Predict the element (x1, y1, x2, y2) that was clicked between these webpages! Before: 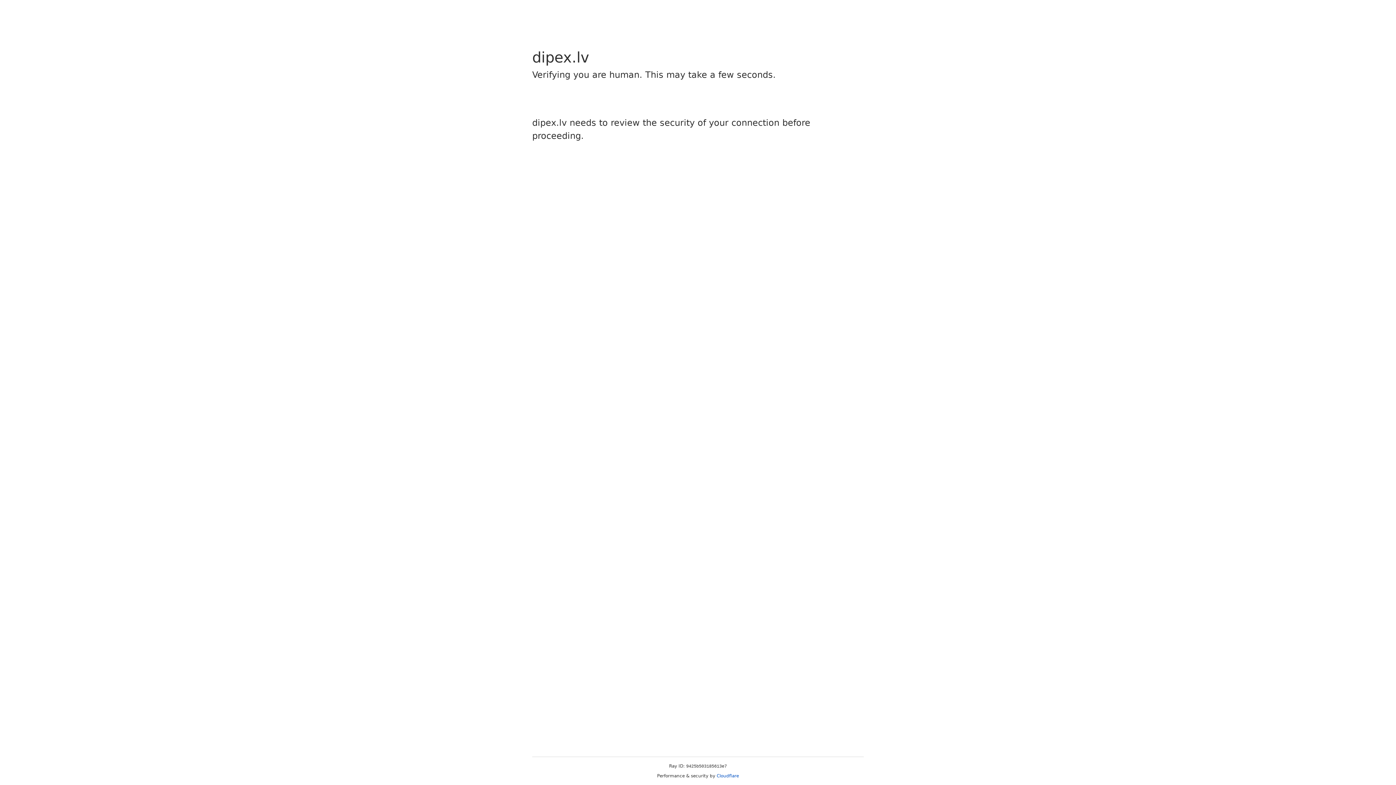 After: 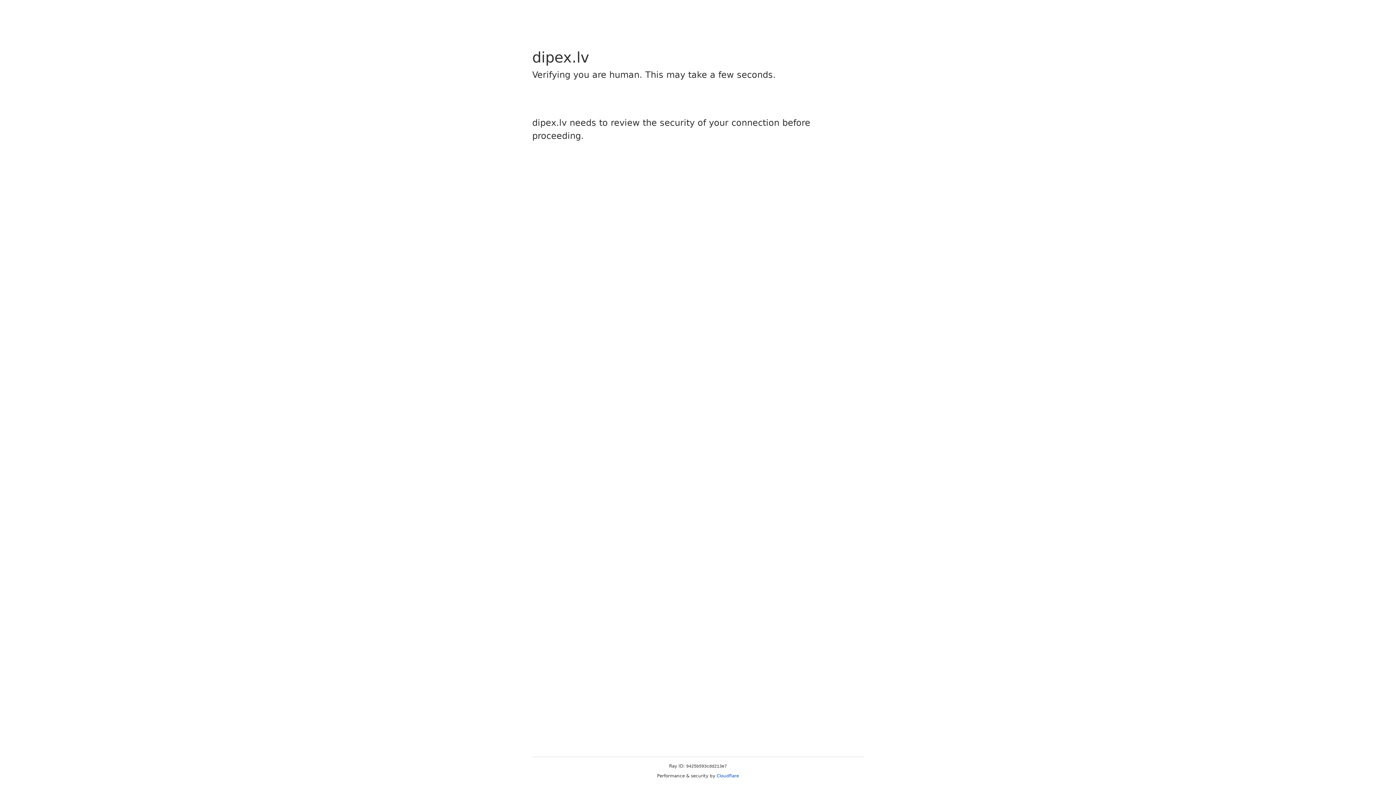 Action: bbox: (716, 773, 739, 778) label: Cloudflare